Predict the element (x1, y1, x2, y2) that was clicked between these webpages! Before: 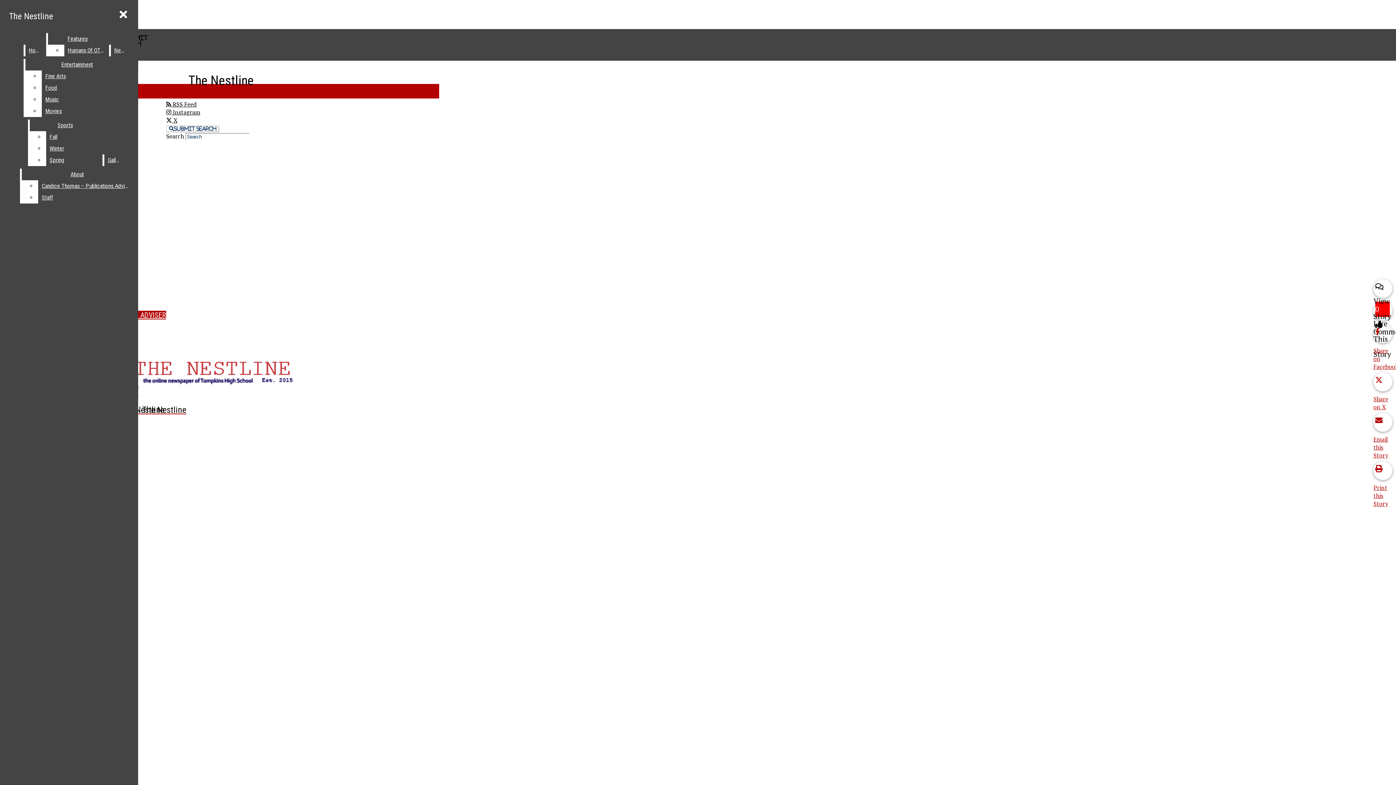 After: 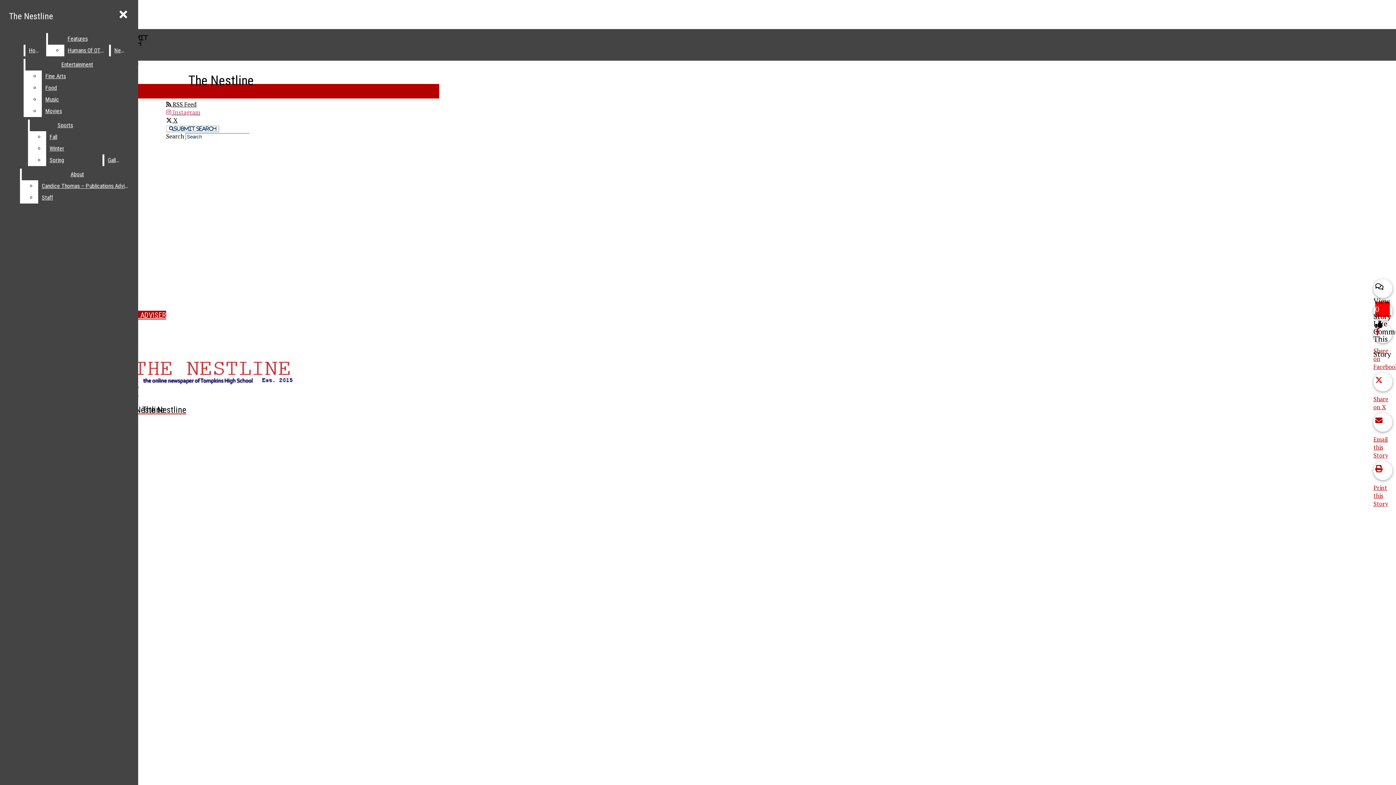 Action: bbox: (2, 108, 439, 116) label:  Instagram